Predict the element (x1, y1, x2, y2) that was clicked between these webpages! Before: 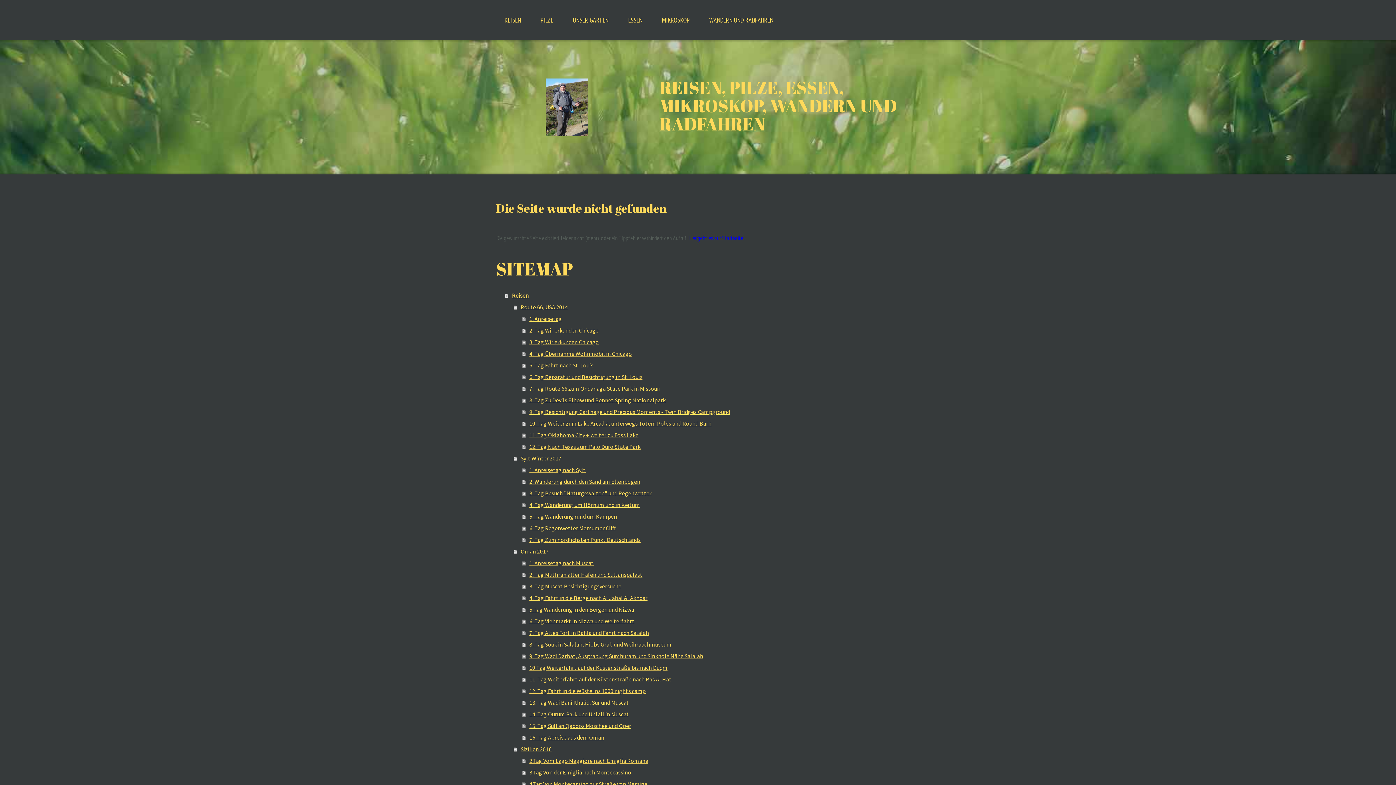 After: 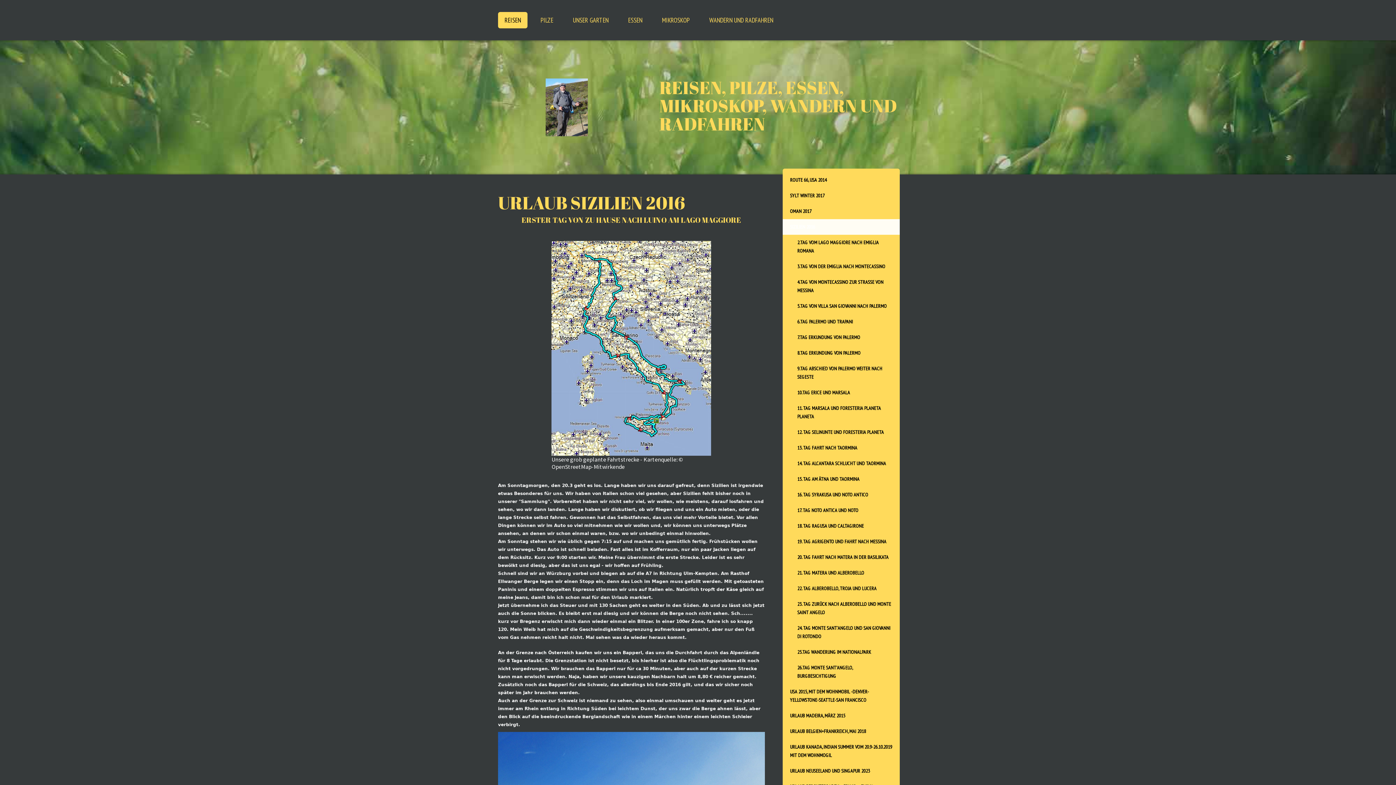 Action: bbox: (513, 743, 766, 755) label: Sizilien 2016